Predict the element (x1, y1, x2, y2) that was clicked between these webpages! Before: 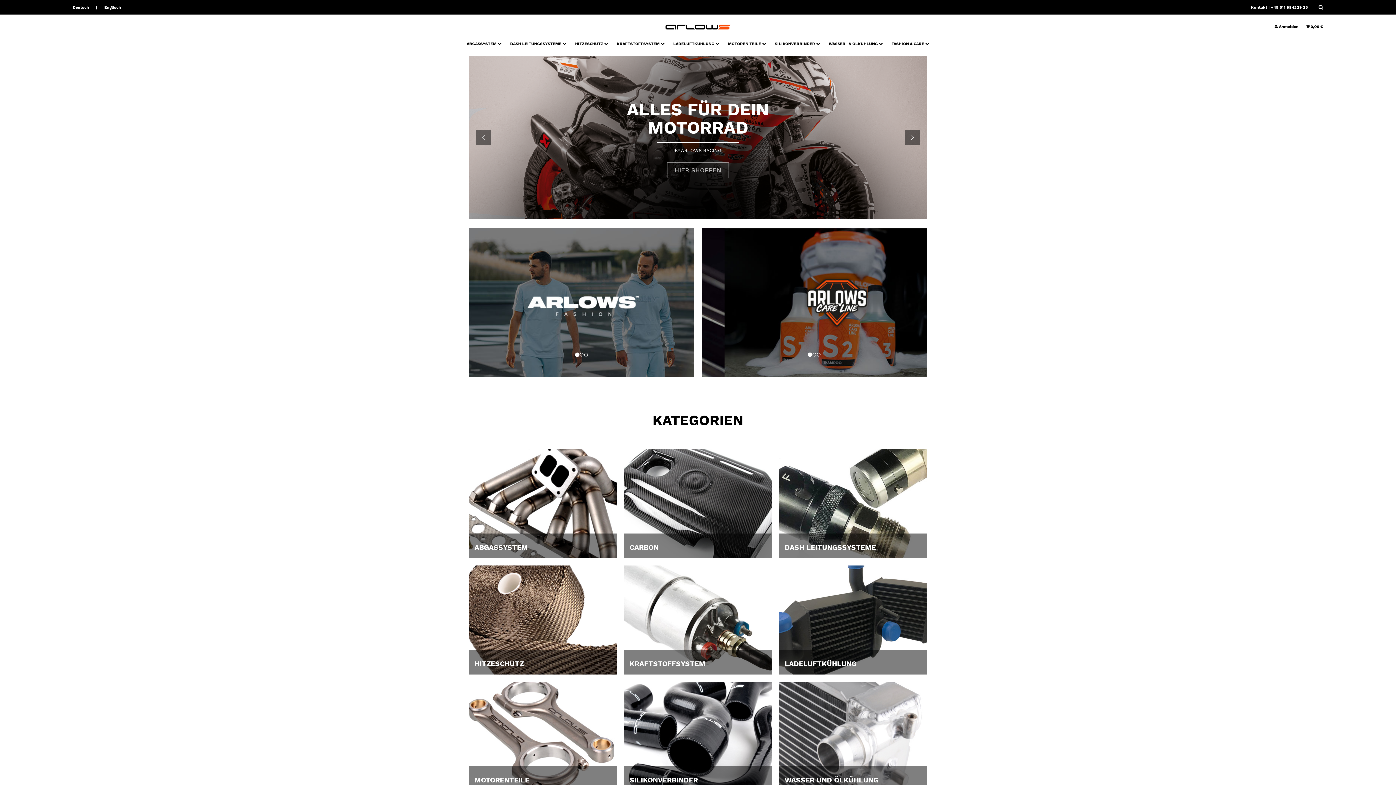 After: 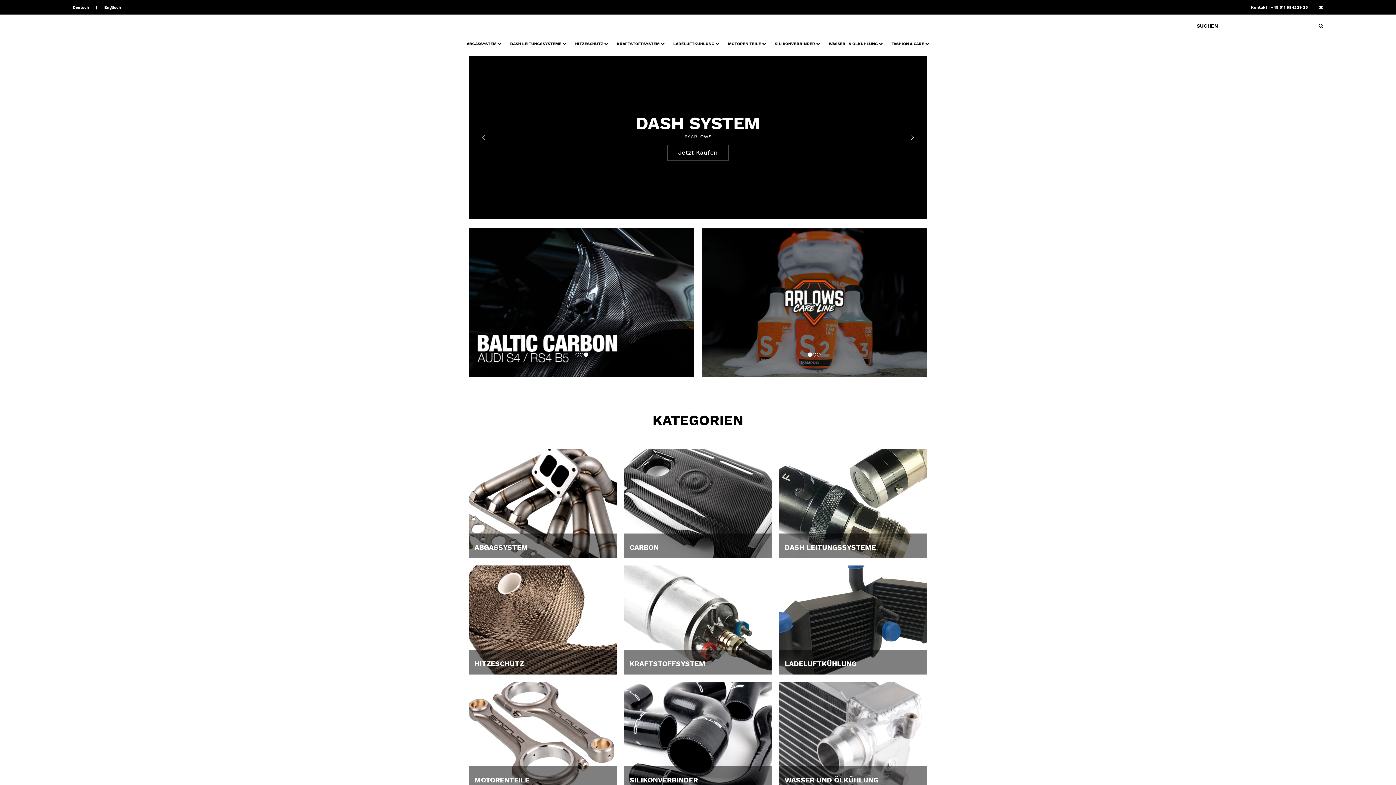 Action: label: Suchen bbox: (1315, 0, 1323, 14)